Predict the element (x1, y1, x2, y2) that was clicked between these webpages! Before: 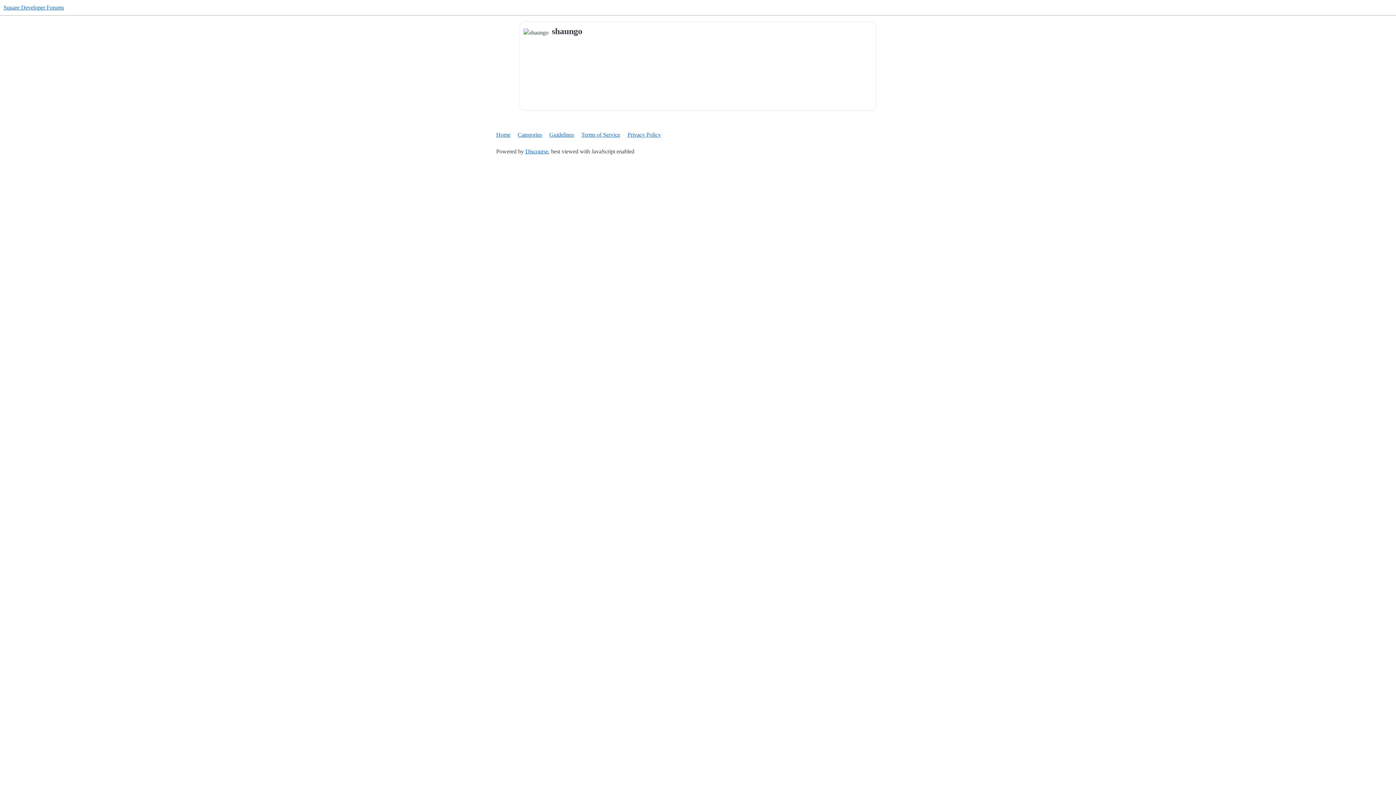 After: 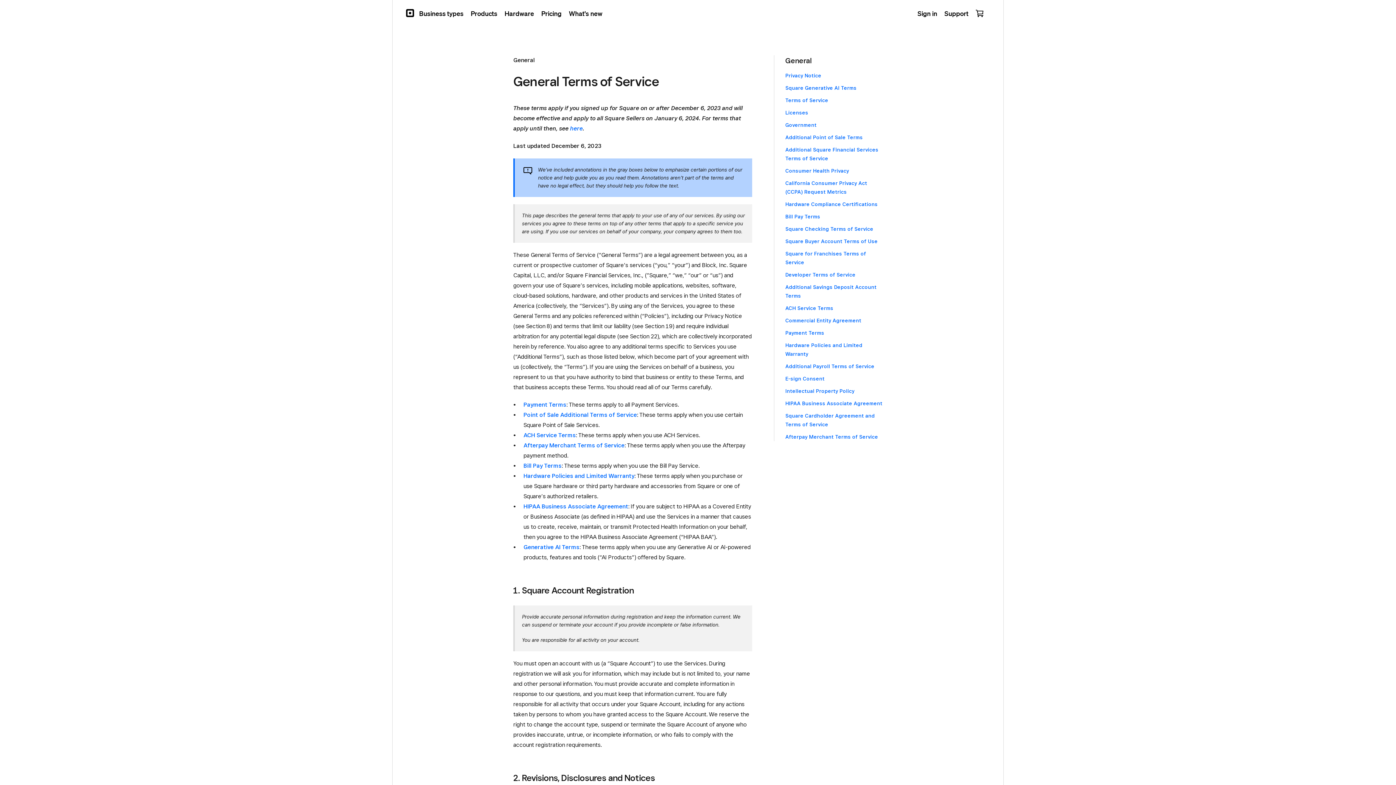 Action: label: Terms of Service bbox: (581, 128, 626, 141)